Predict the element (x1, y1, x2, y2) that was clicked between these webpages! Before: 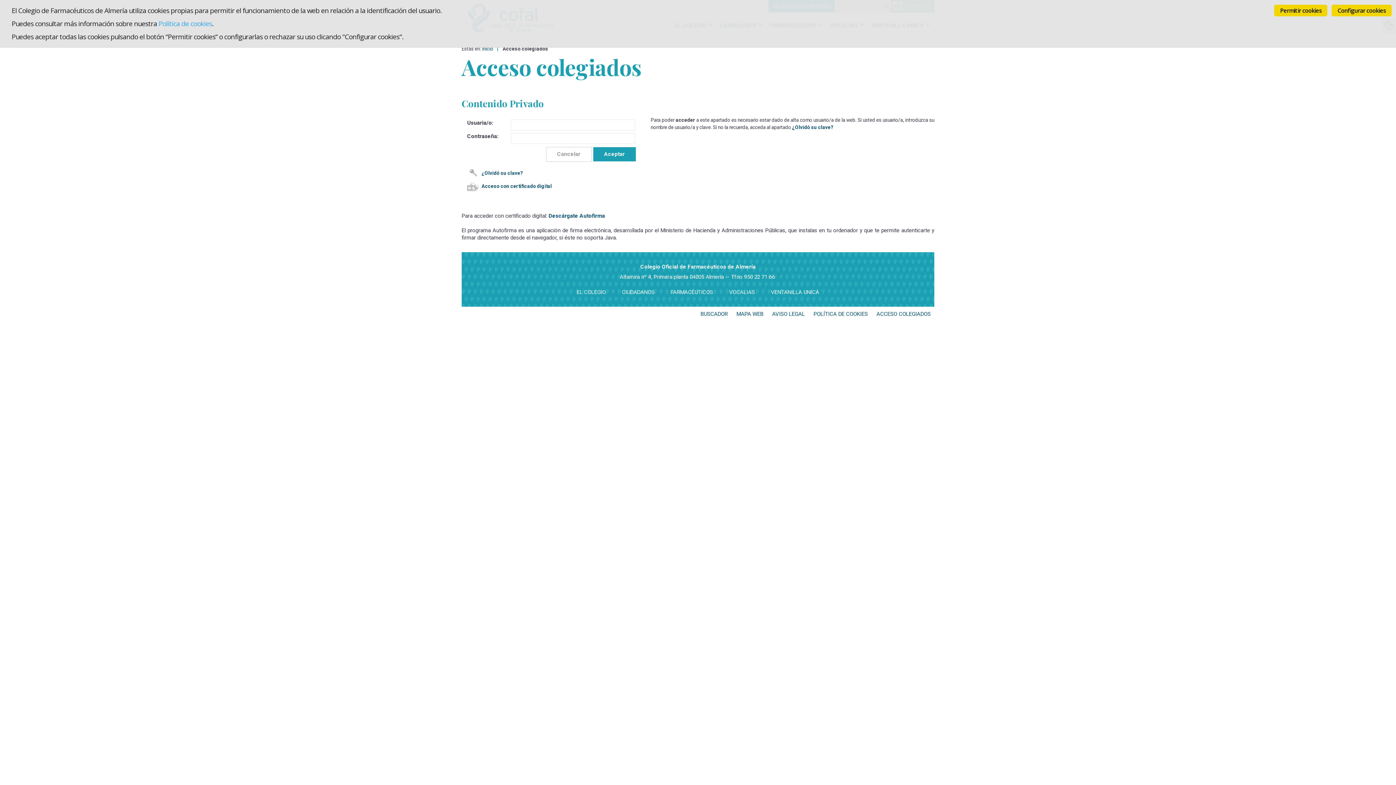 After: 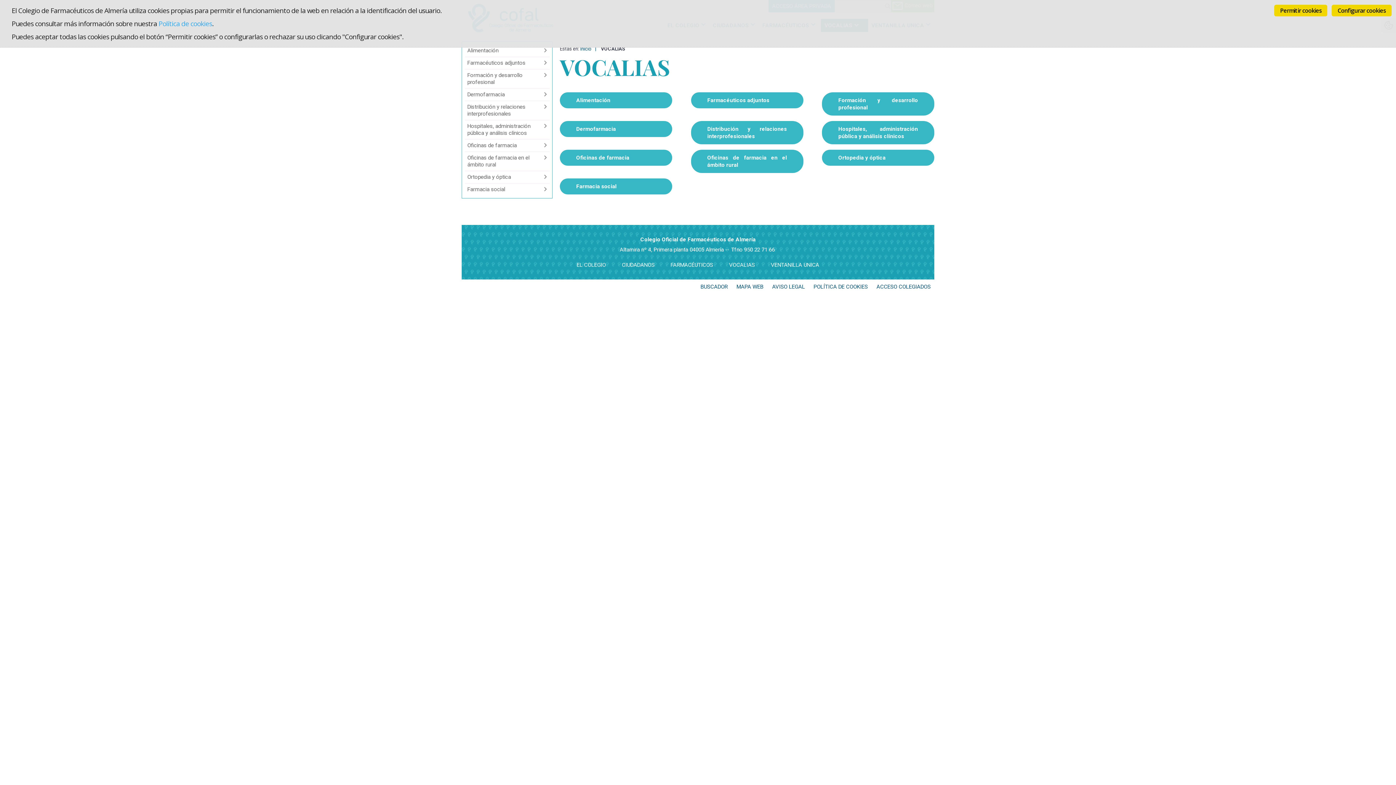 Action: label: VOCALIAS bbox: (722, 289, 762, 295)